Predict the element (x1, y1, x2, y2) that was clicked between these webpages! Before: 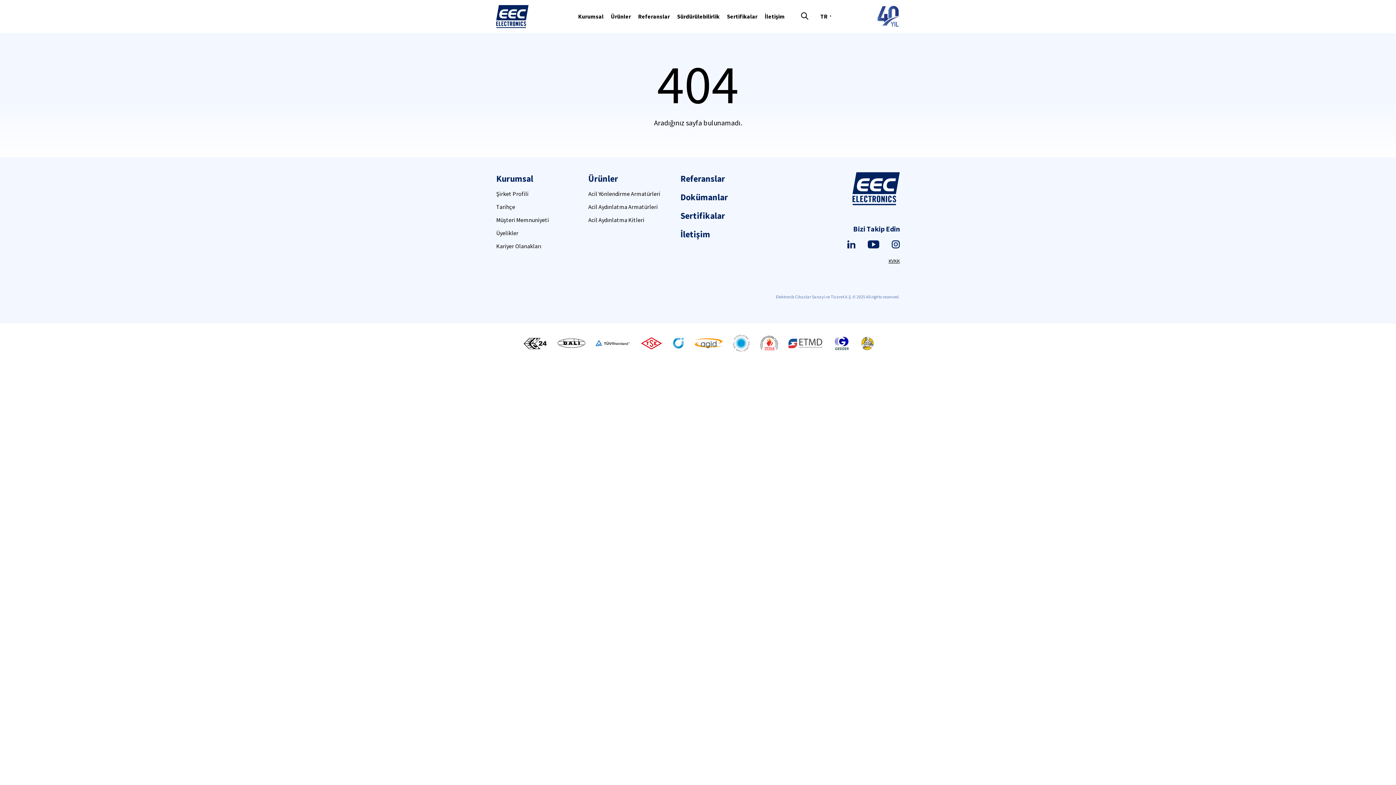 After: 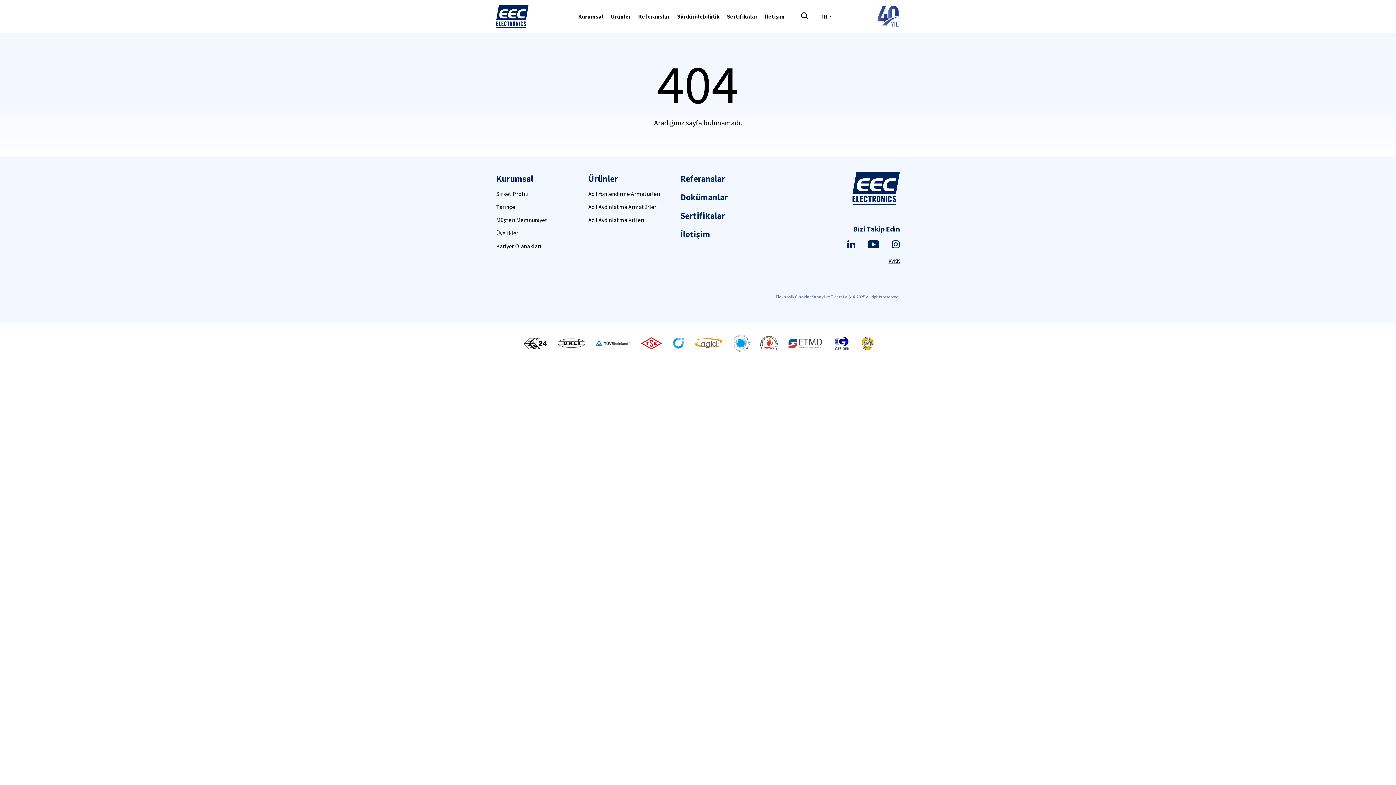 Action: bbox: (496, 5, 528, 27)